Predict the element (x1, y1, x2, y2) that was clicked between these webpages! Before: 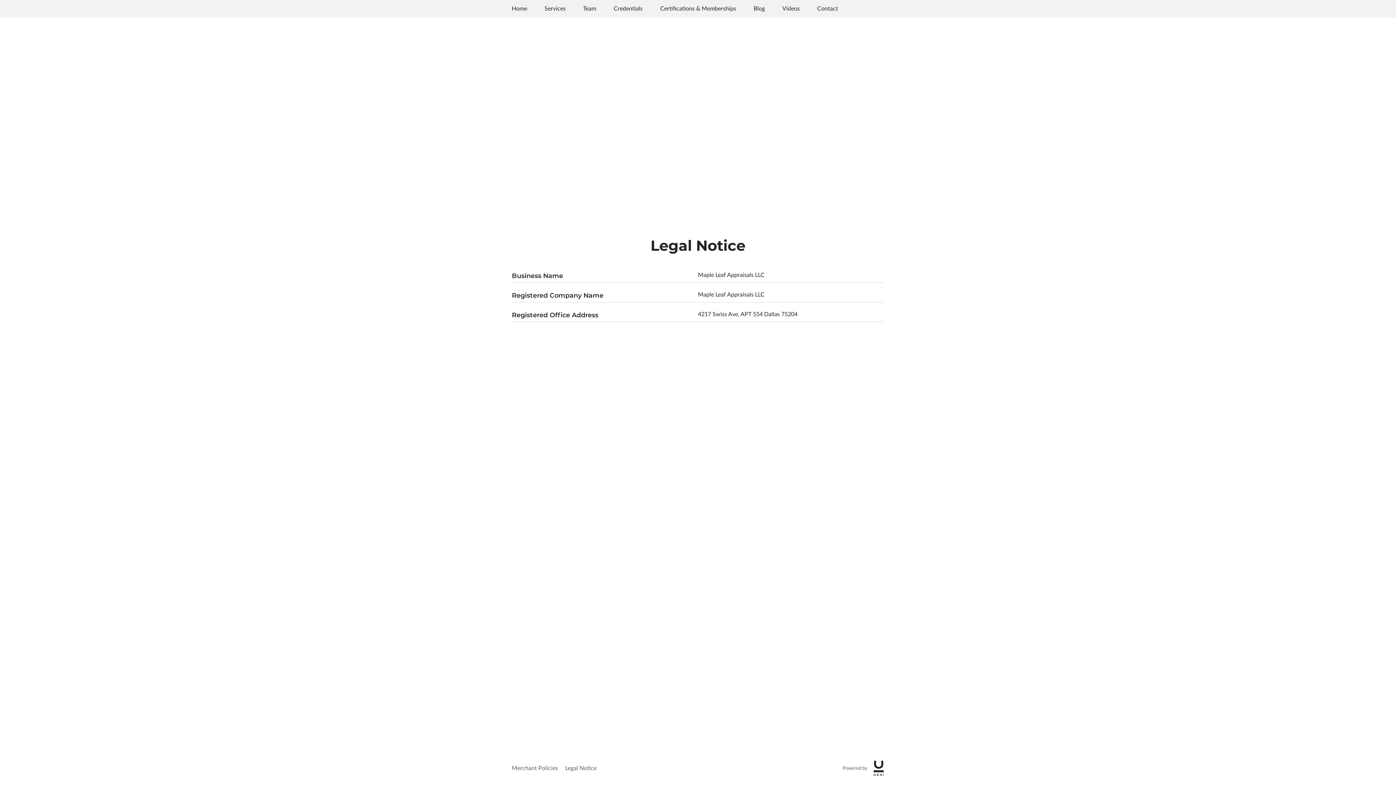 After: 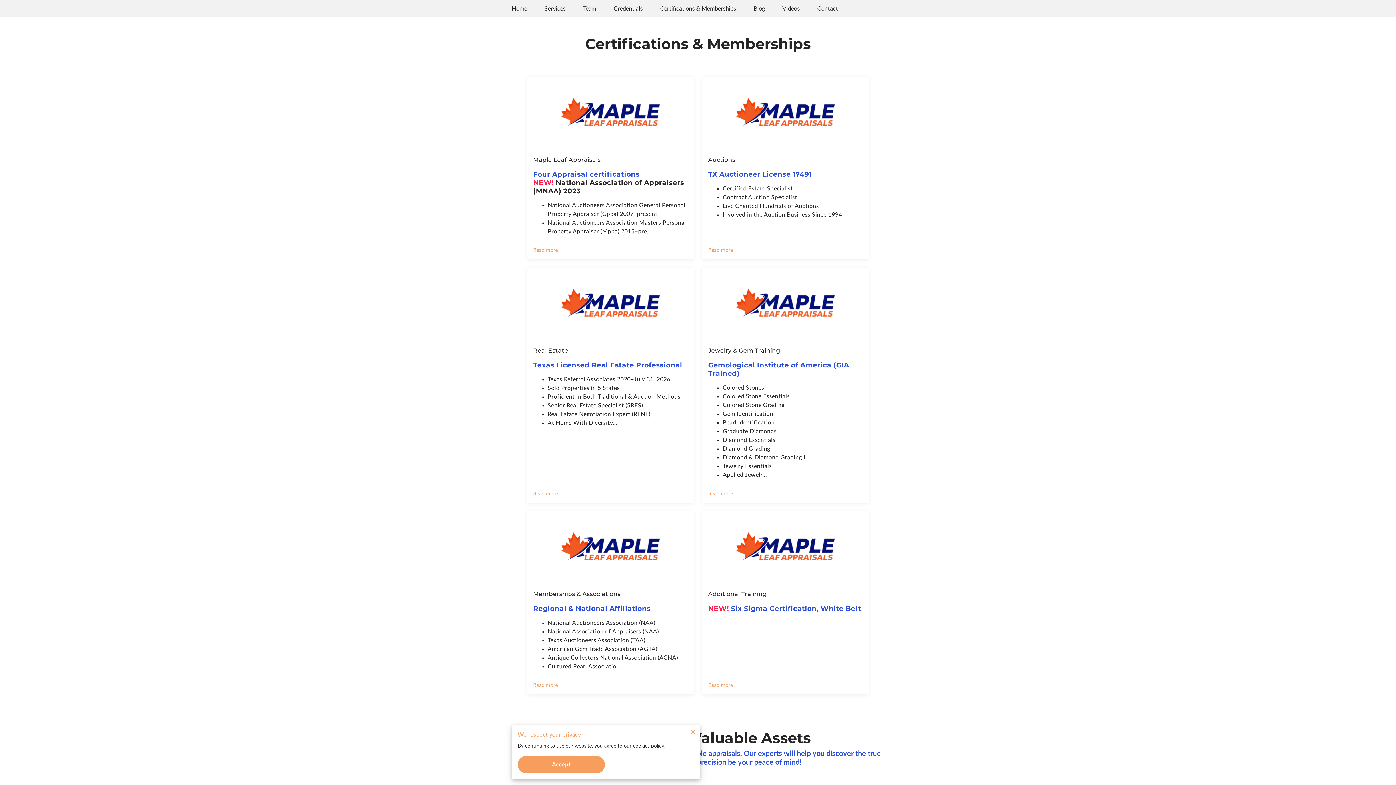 Action: label: Certifications & Memberships bbox: (660, 5, 736, 12)